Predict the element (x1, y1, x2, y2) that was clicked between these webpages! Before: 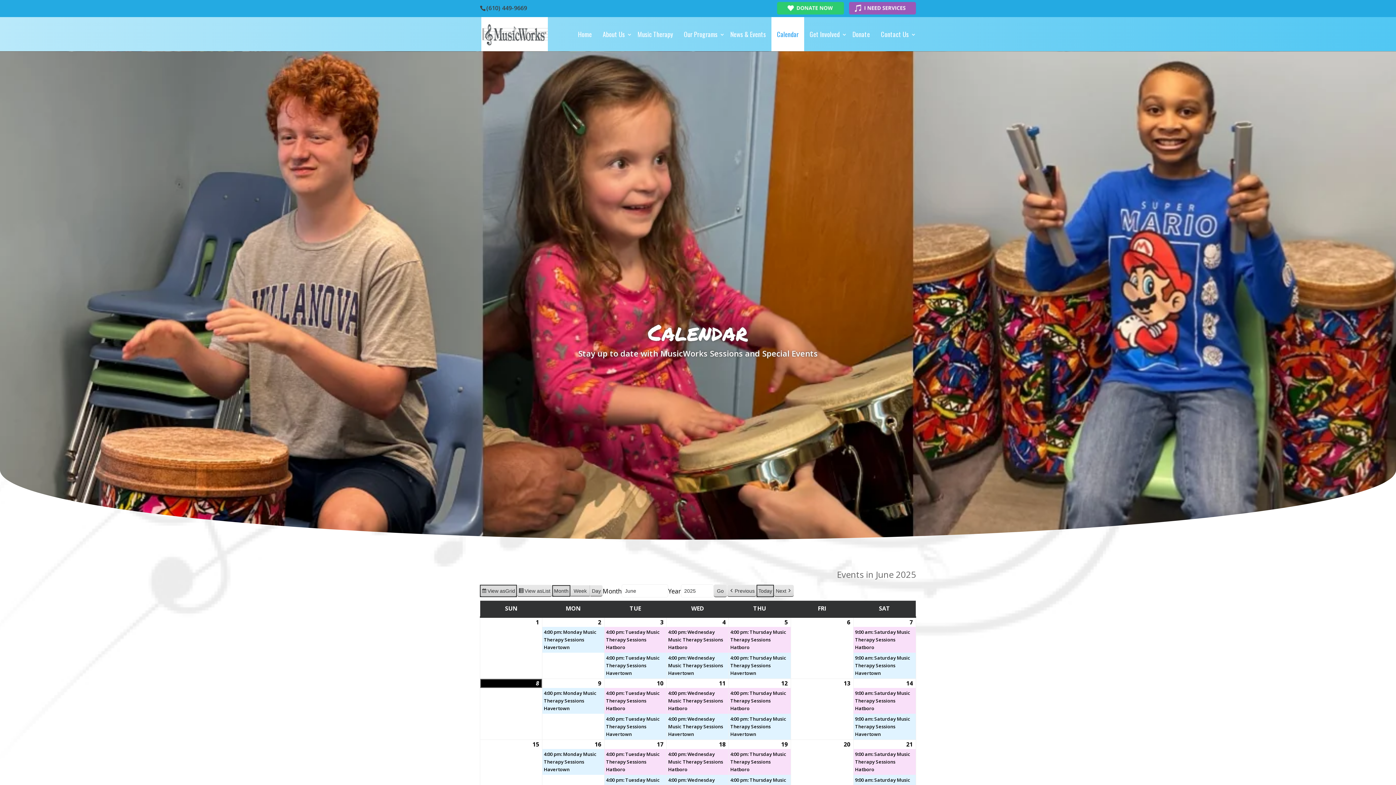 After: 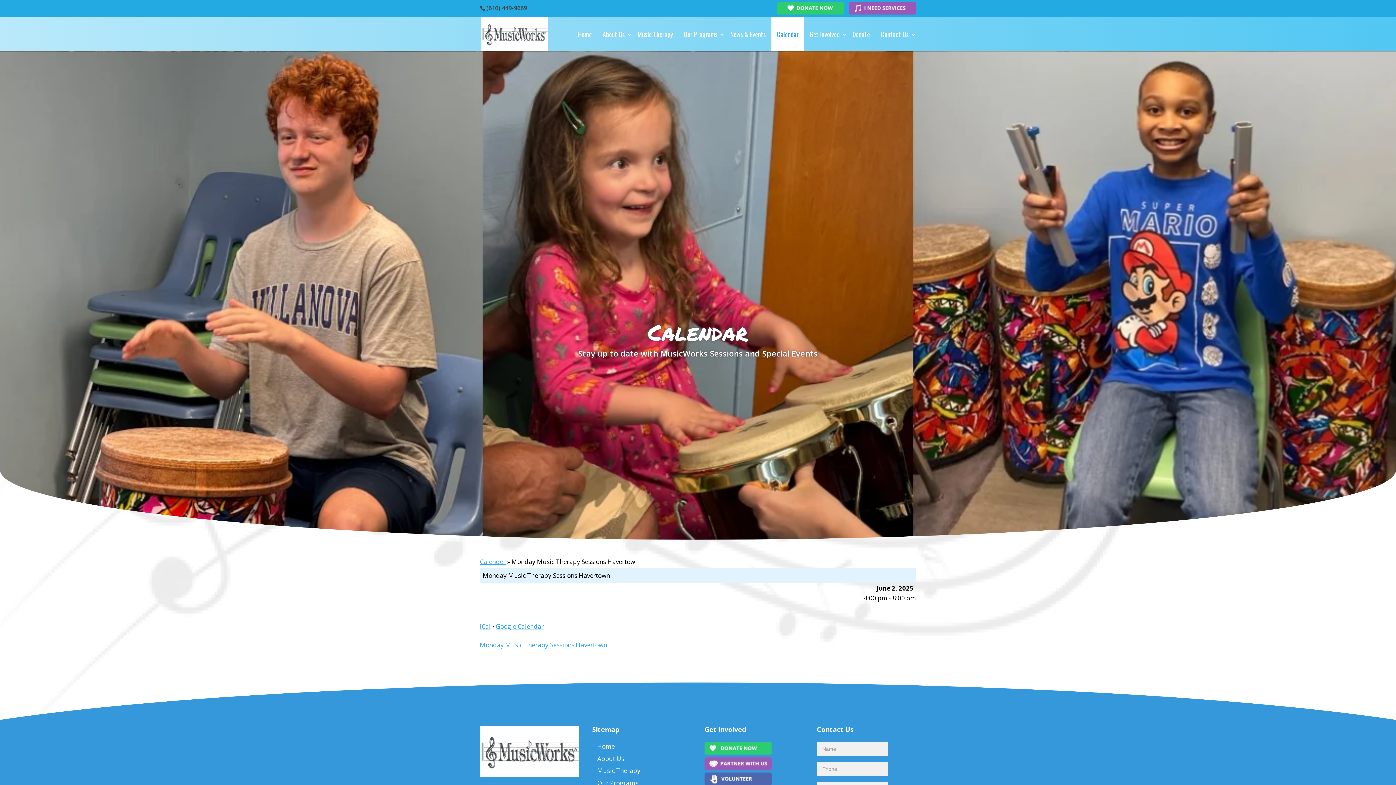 Action: bbox: (542, 627, 604, 653) label: 4:00 pm: Monday Music Therapy Sessions Havertown